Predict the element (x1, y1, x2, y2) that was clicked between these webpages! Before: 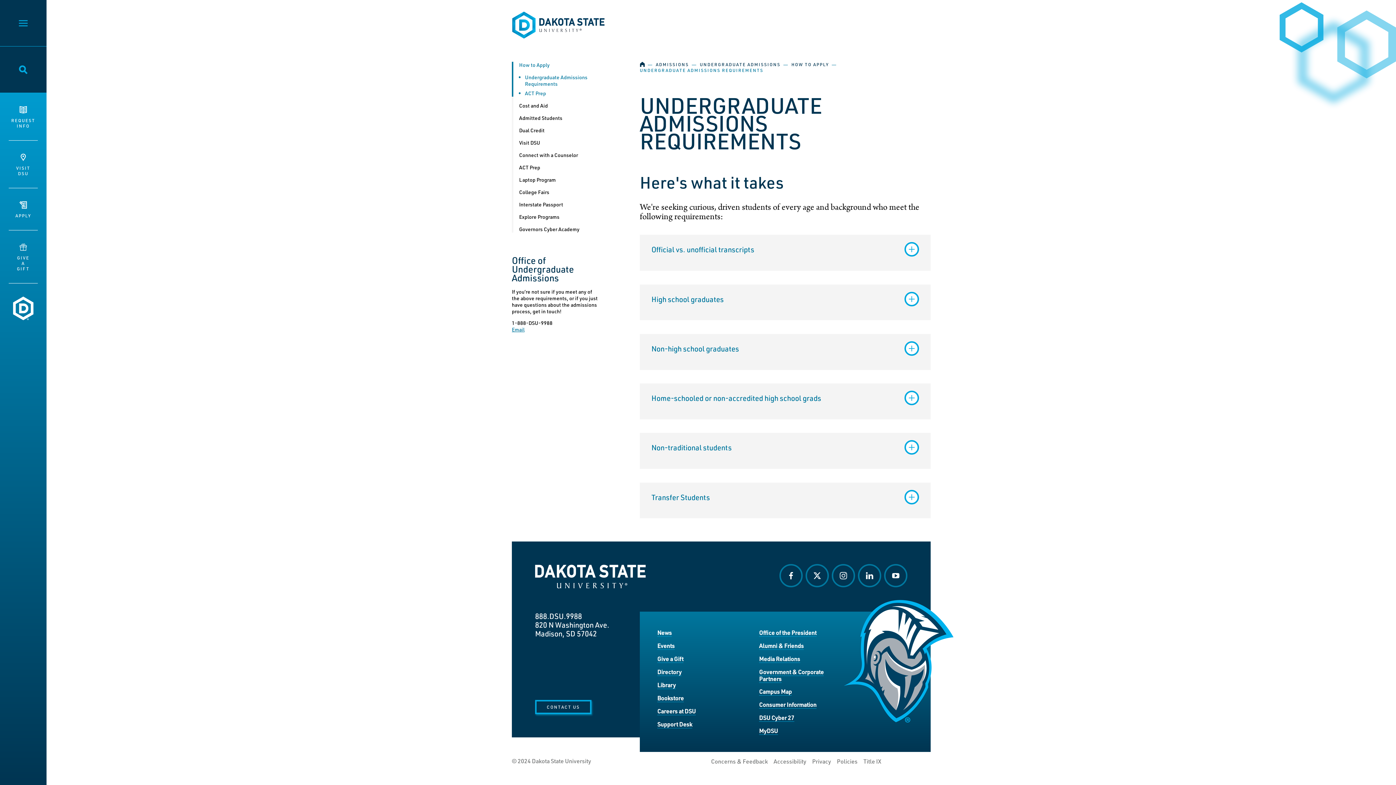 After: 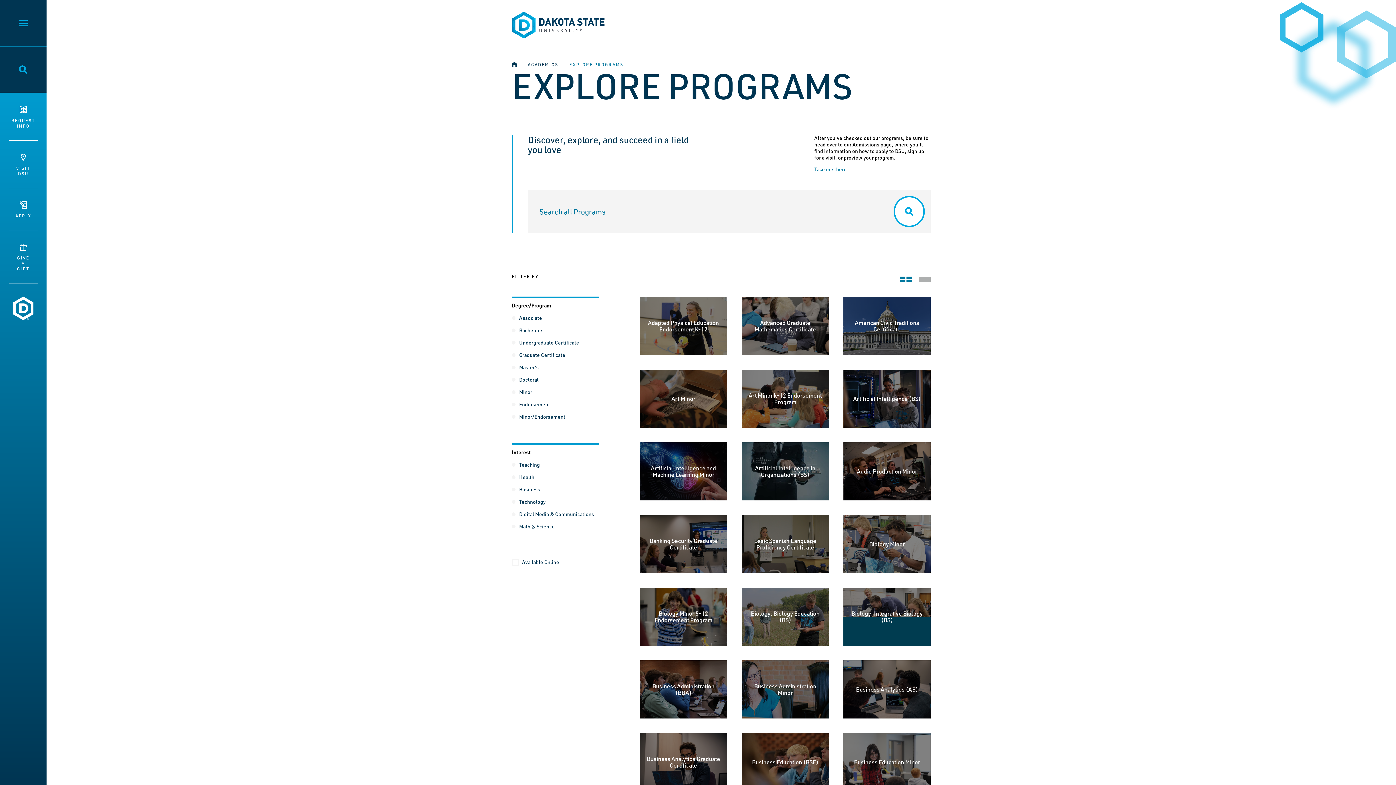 Action: label: Explore Programs bbox: (519, 213, 559, 220)